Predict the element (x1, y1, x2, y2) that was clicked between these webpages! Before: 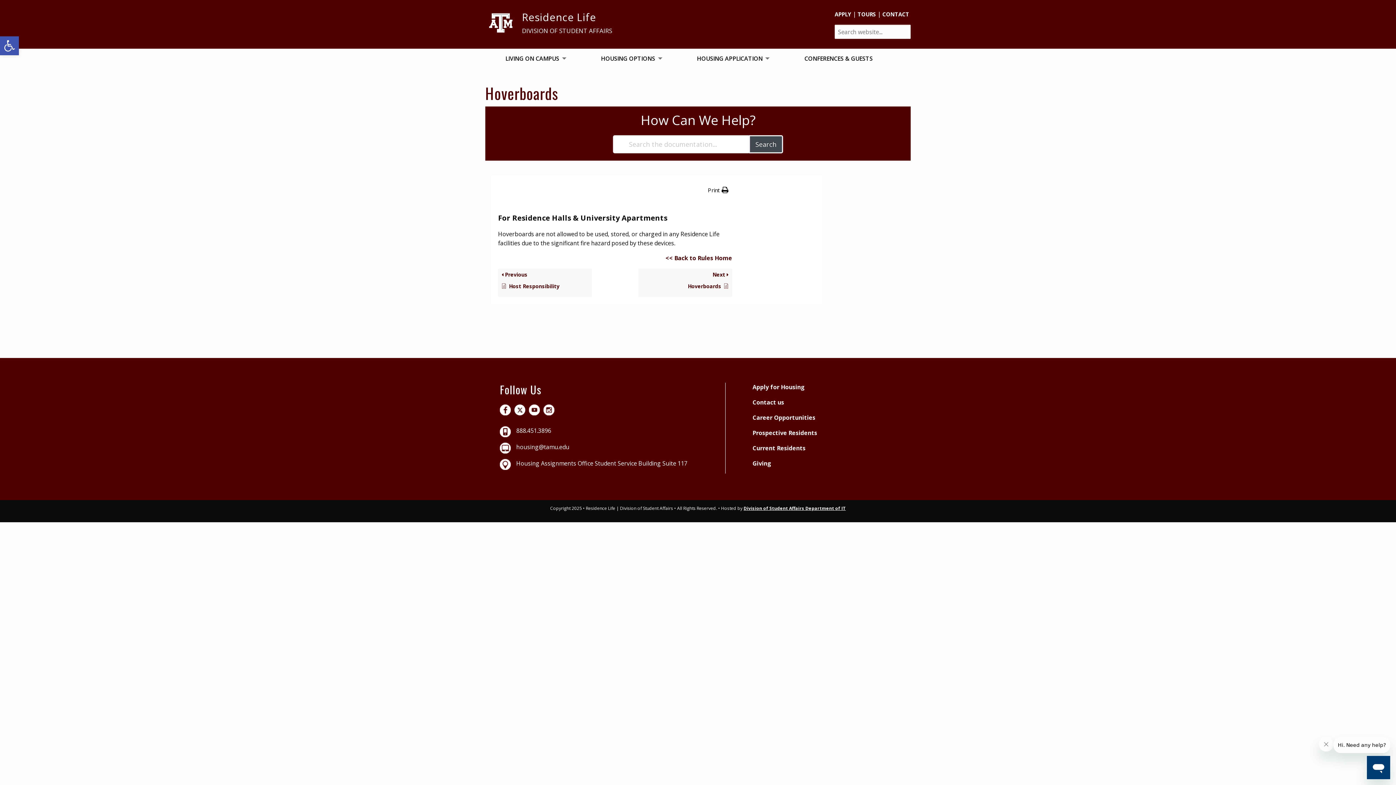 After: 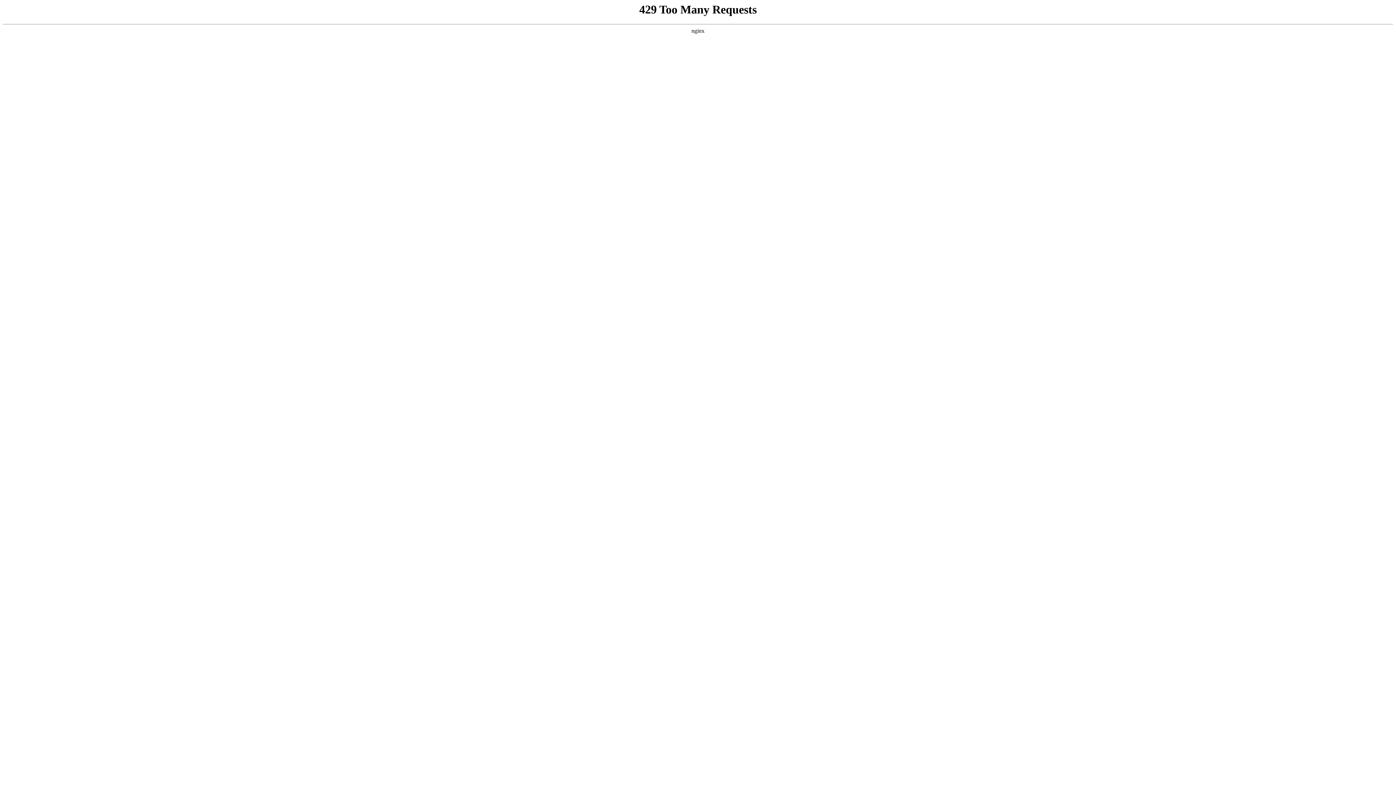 Action: bbox: (743, 501, 846, 515) label: Division of Student Affairs Department of IT